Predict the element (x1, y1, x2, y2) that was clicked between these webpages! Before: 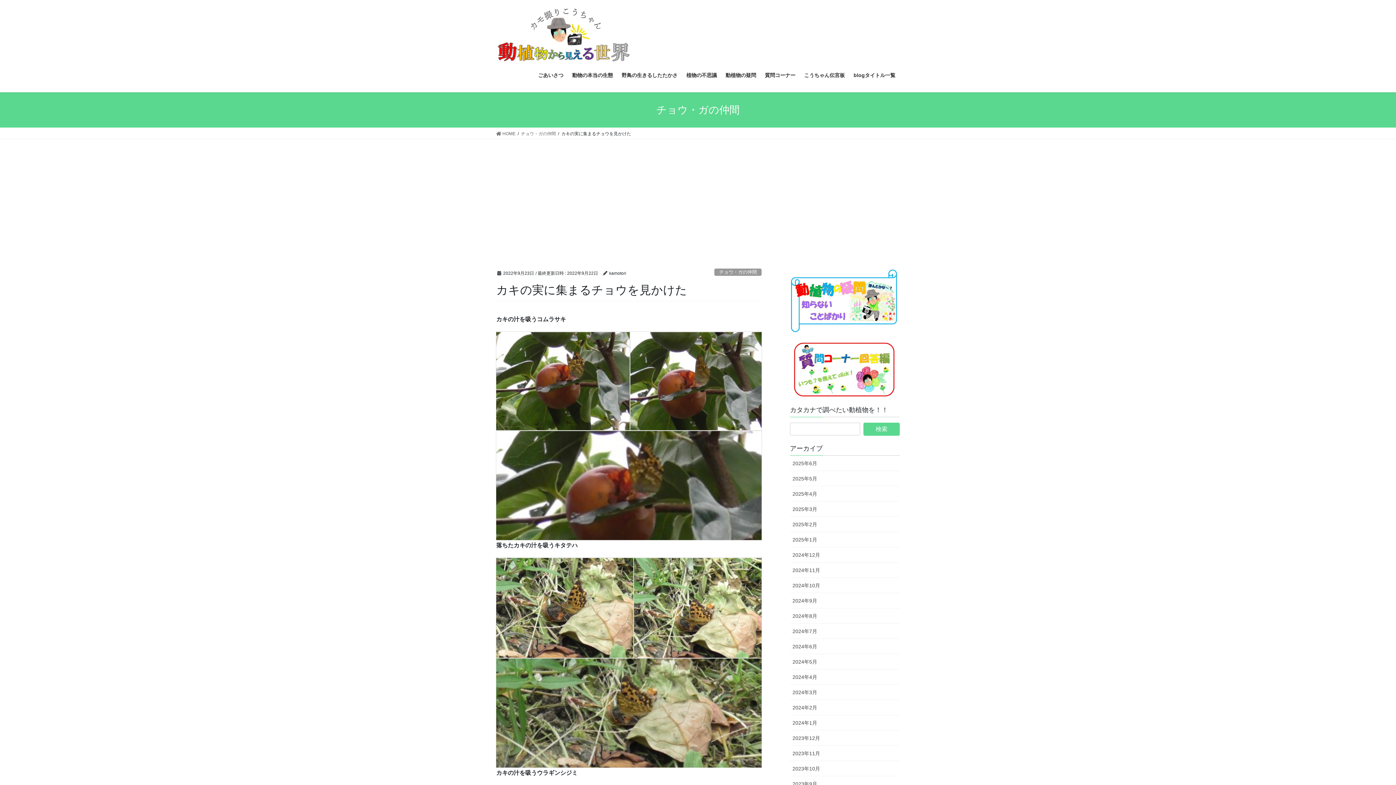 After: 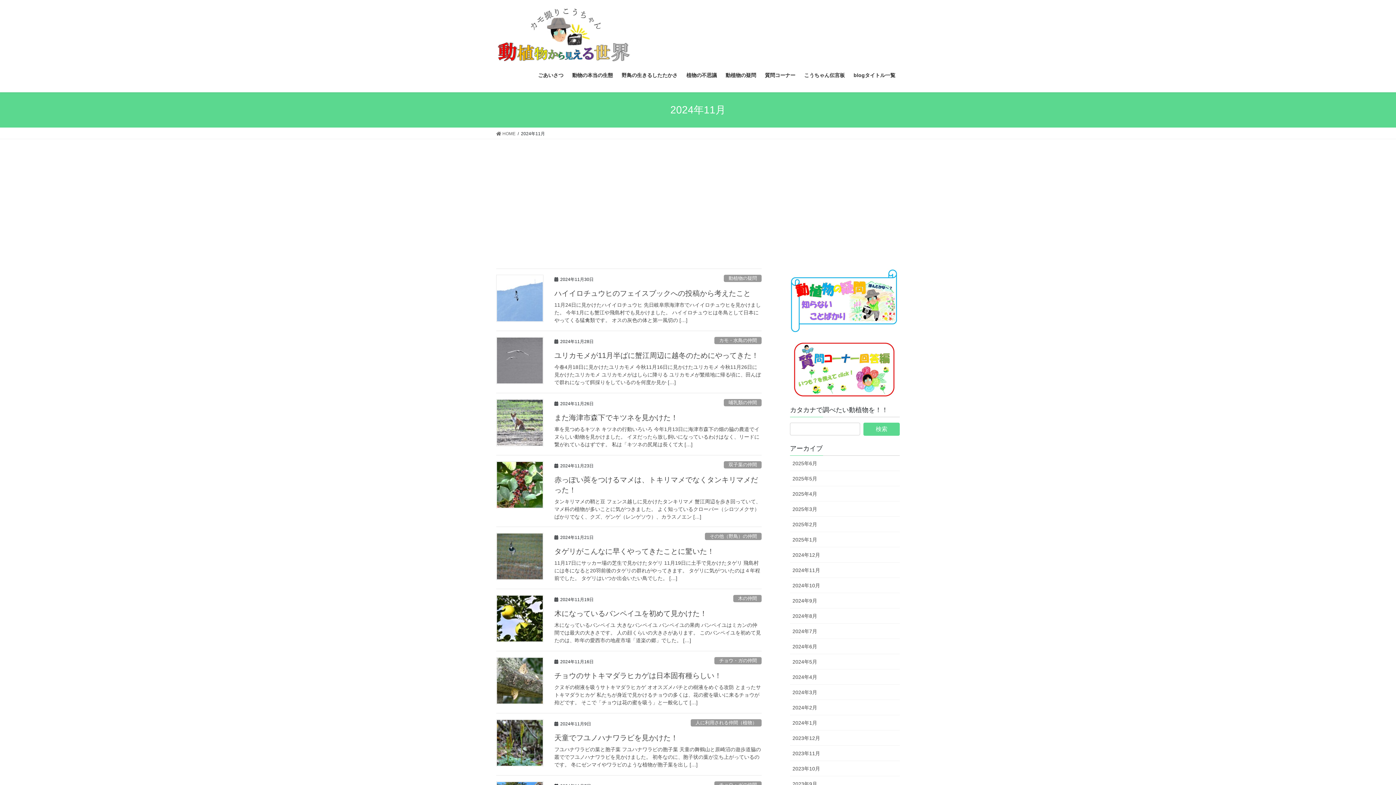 Action: label: 2024年11月 bbox: (790, 562, 900, 578)